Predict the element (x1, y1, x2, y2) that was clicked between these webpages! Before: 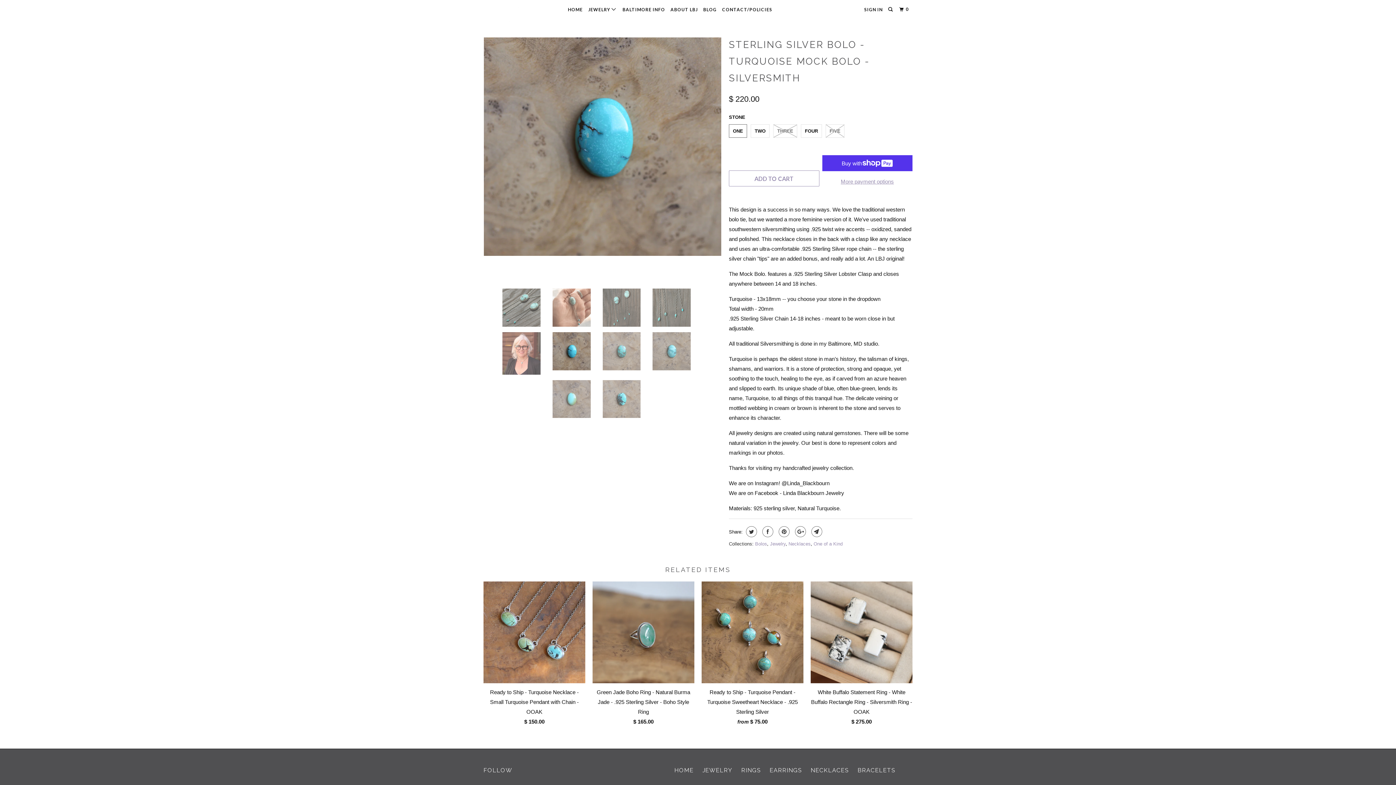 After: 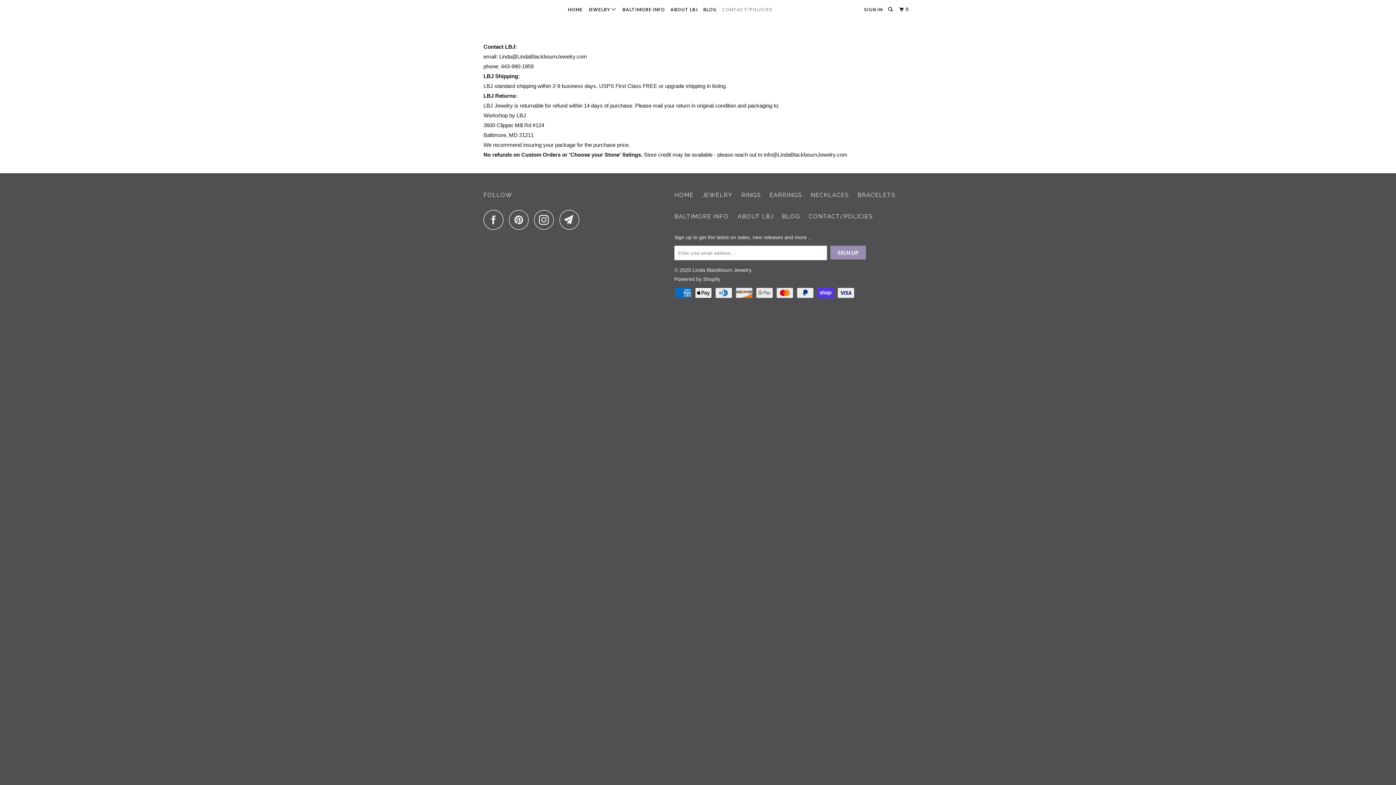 Action: label: CONTACT/POLICIES bbox: (725, 4, 778, 15)